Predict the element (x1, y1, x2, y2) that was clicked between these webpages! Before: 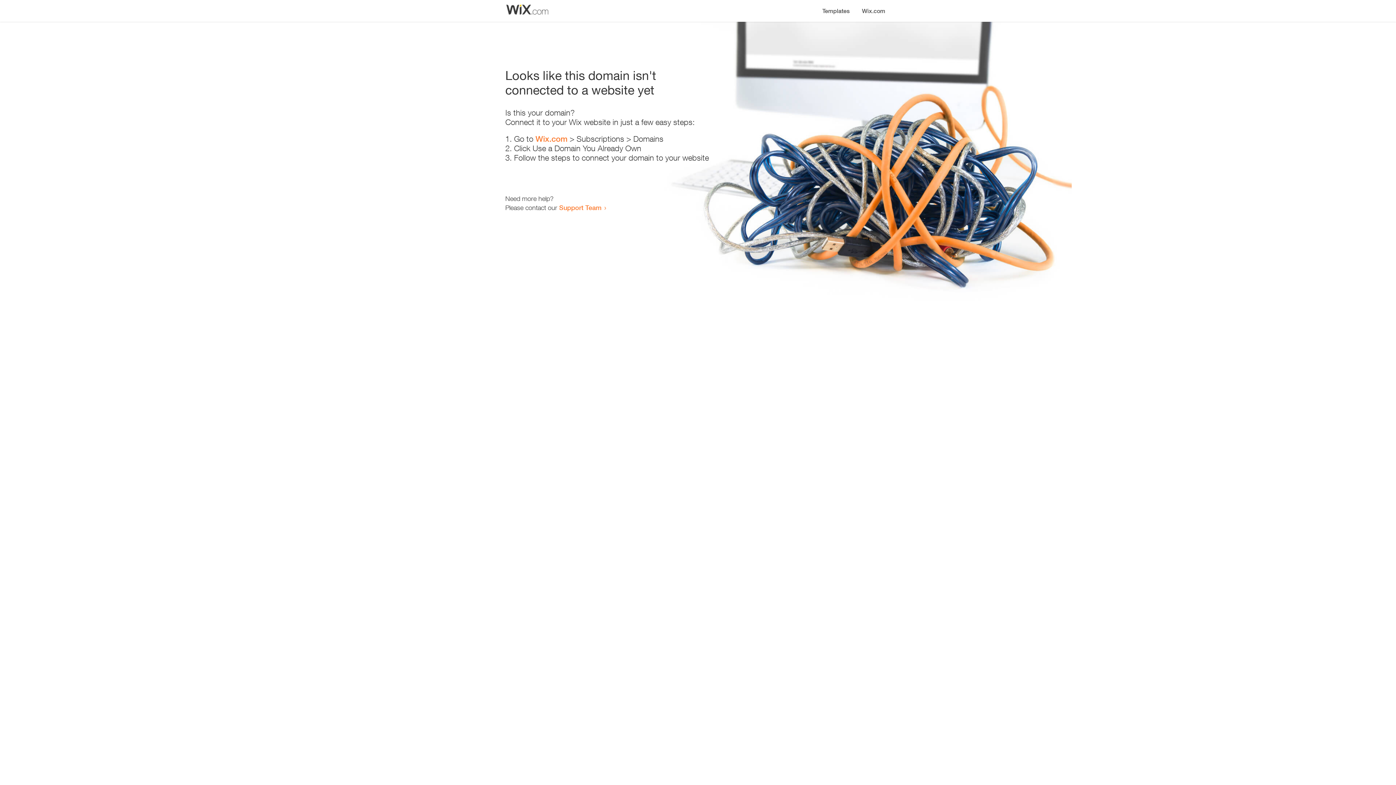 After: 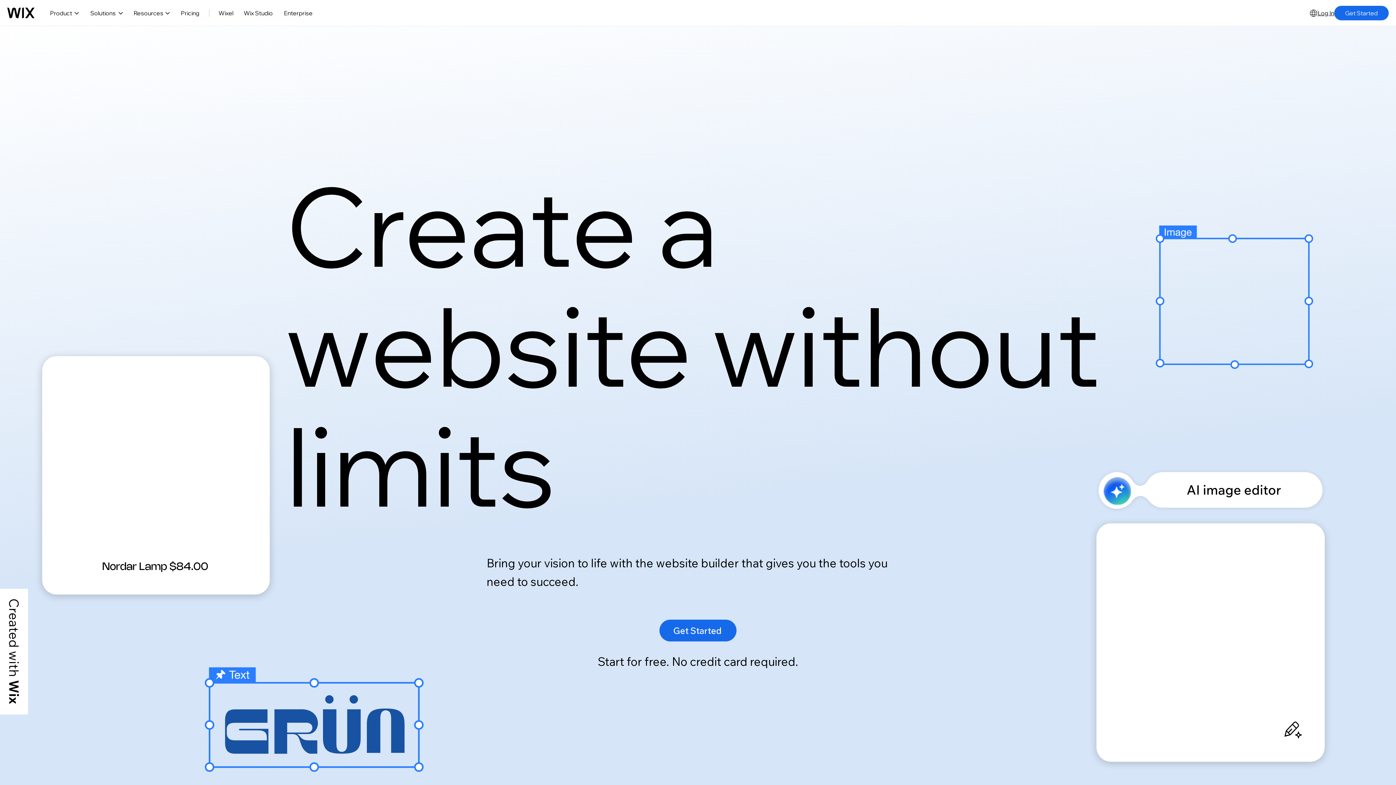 Action: label: Wix.com bbox: (535, 134, 567, 143)